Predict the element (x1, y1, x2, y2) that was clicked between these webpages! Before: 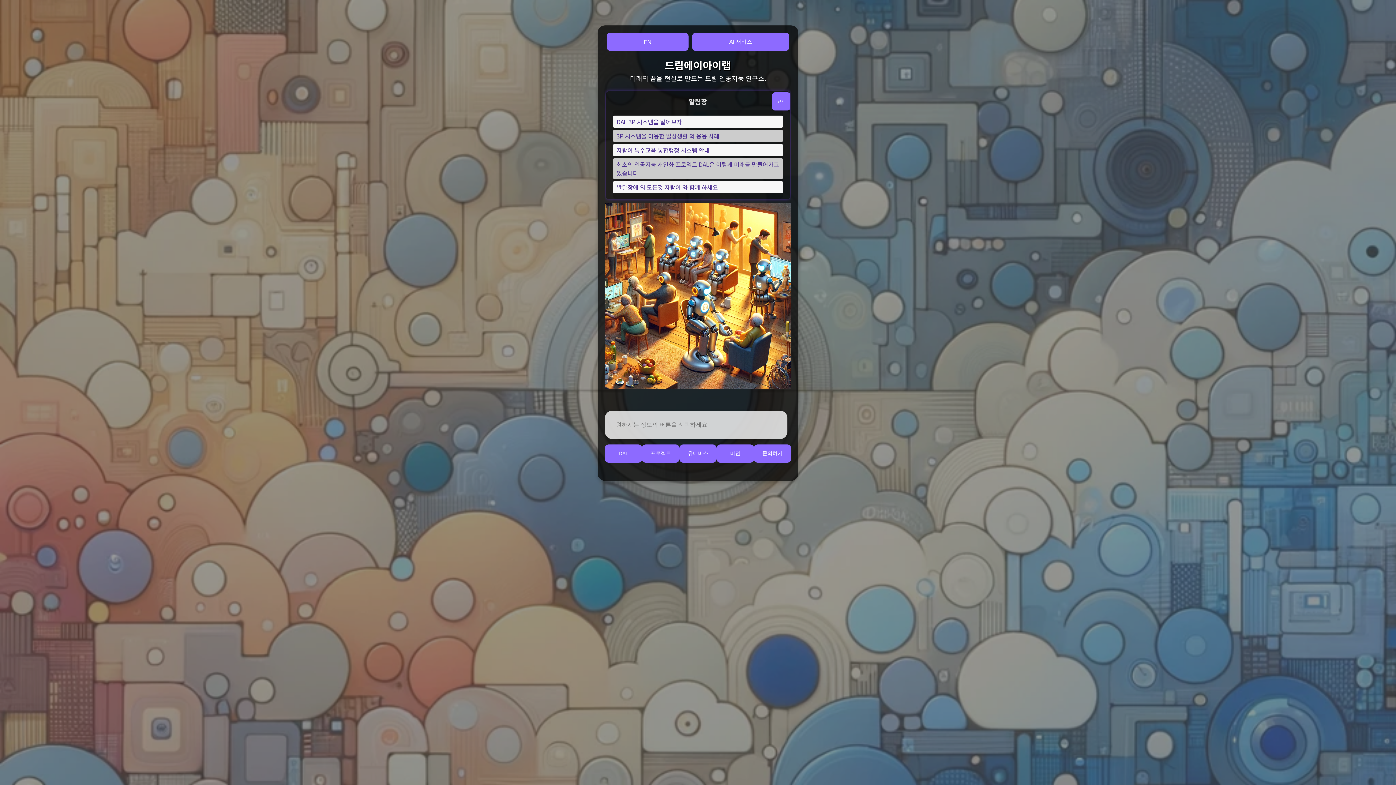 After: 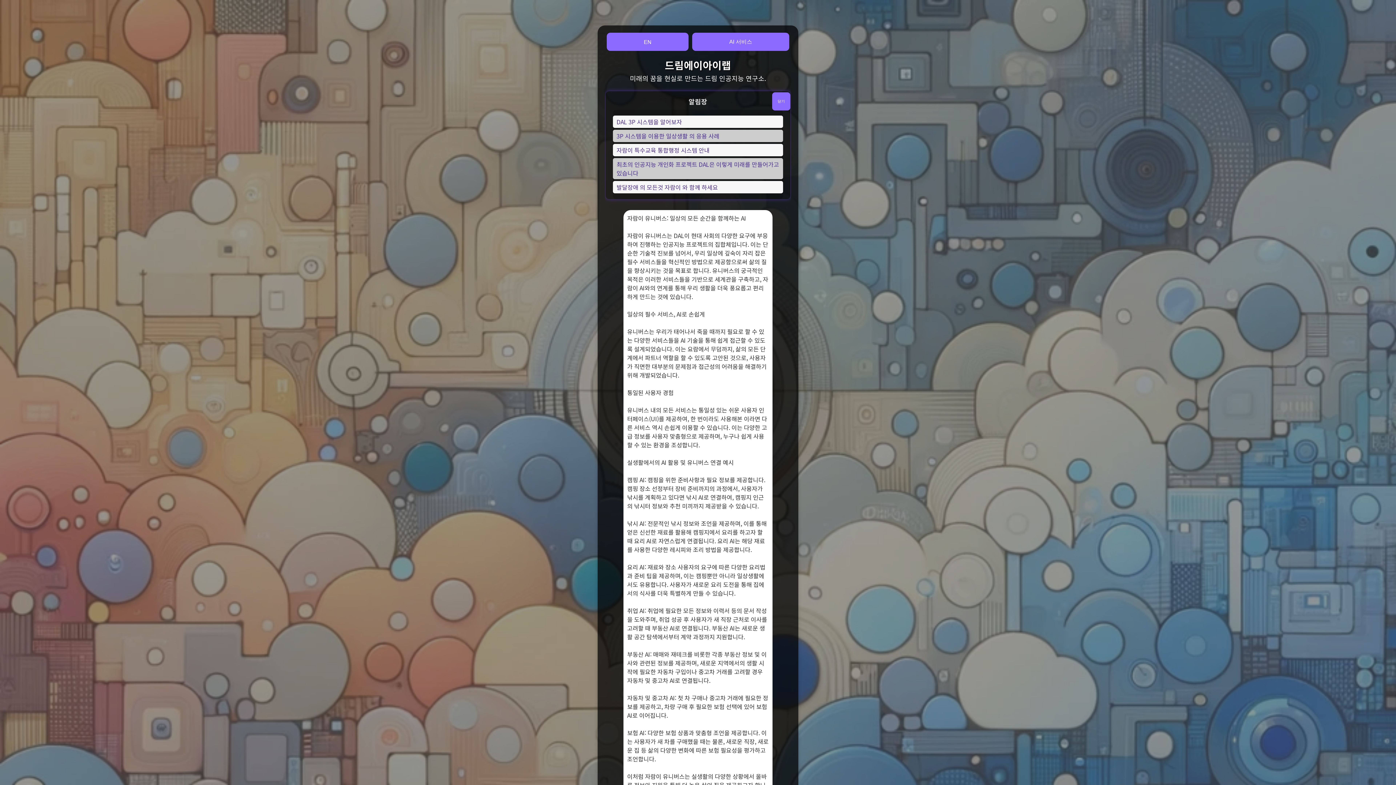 Action: label: 유니버스 bbox: (679, 444, 716, 462)